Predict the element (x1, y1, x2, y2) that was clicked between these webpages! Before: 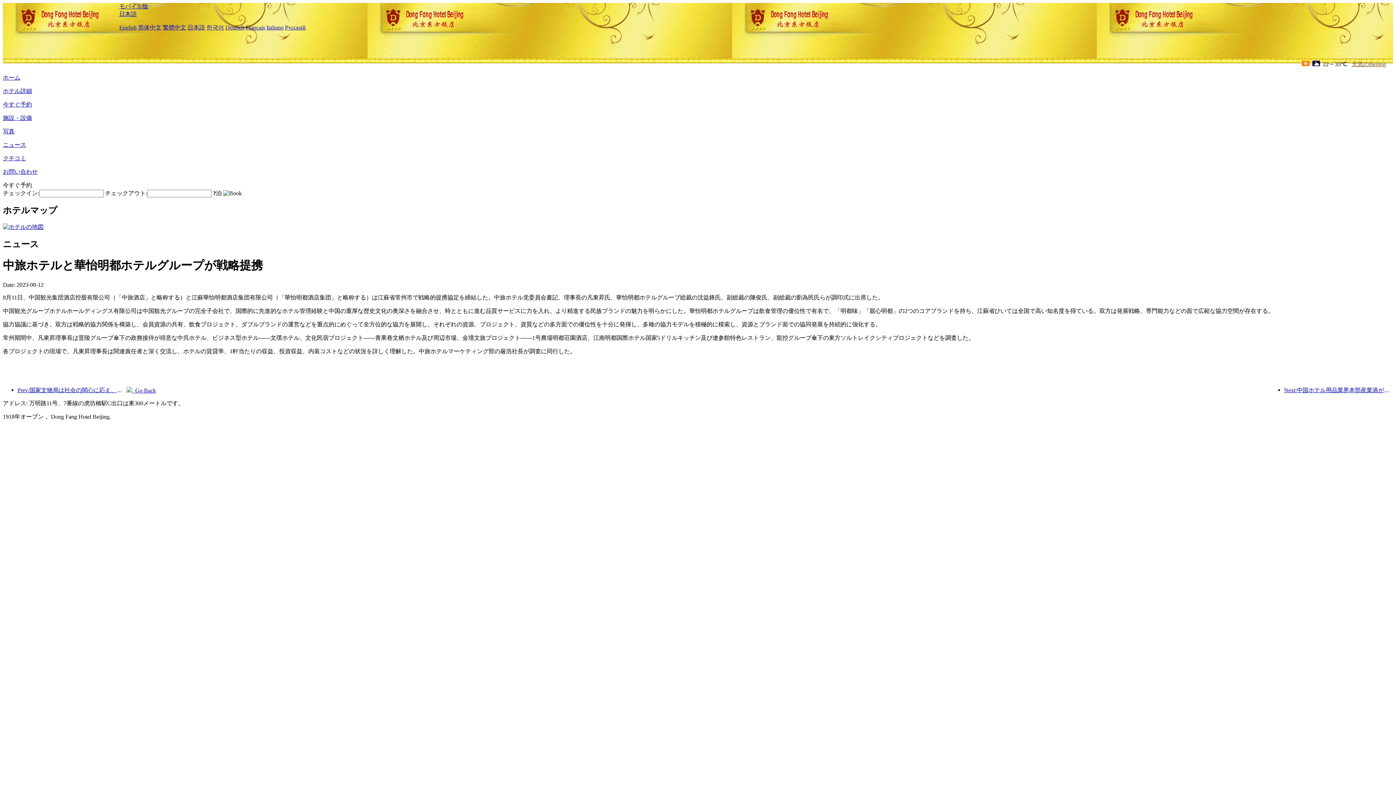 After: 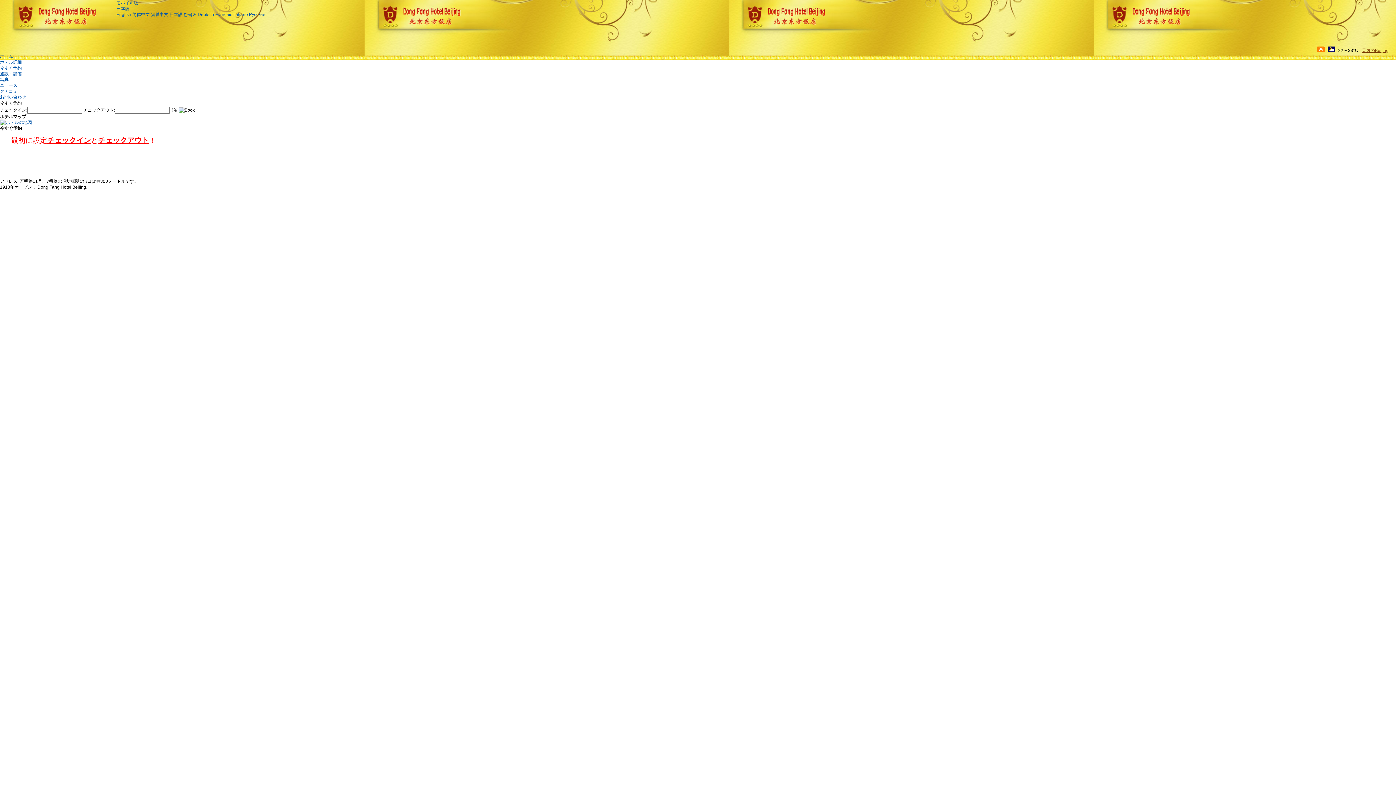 Action: bbox: (2, 101, 32, 107) label: 今すぐ予約